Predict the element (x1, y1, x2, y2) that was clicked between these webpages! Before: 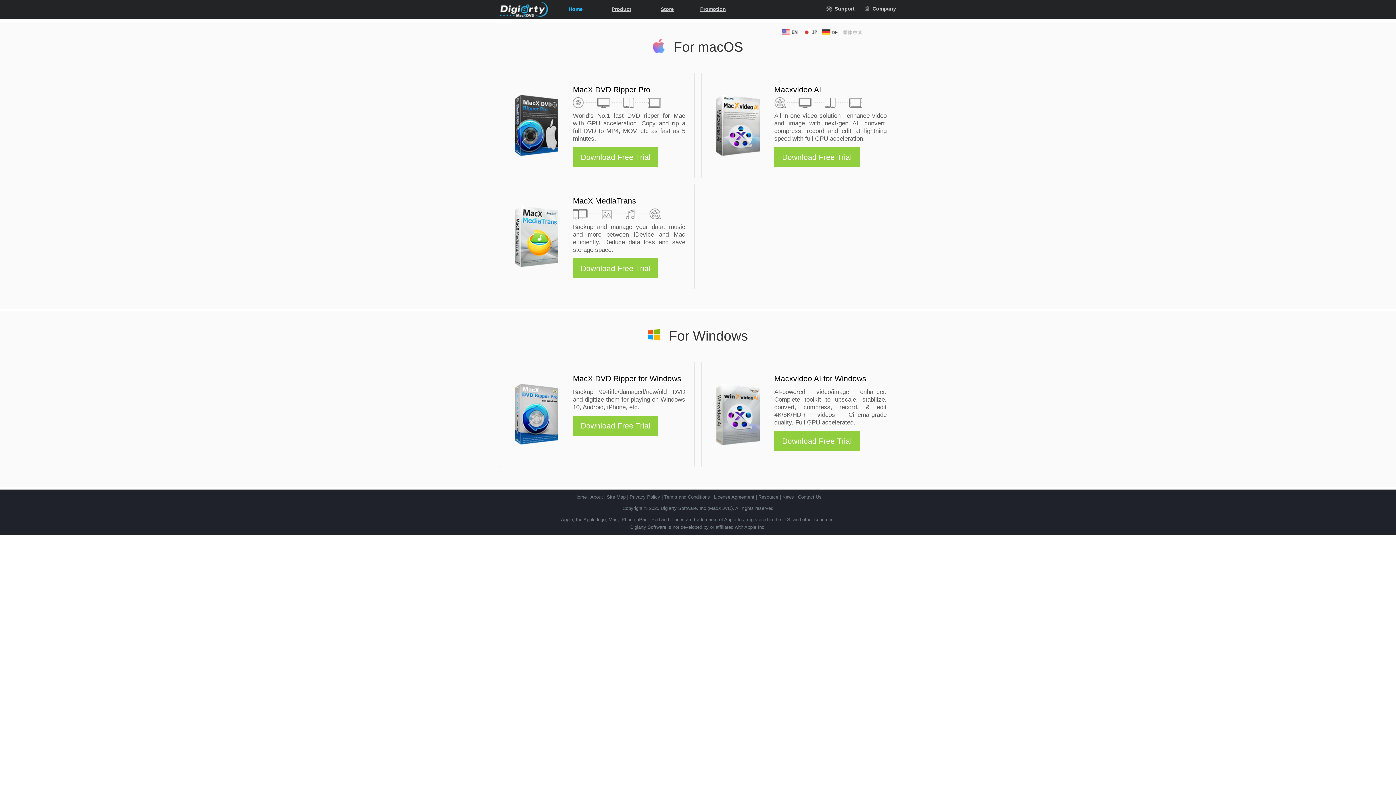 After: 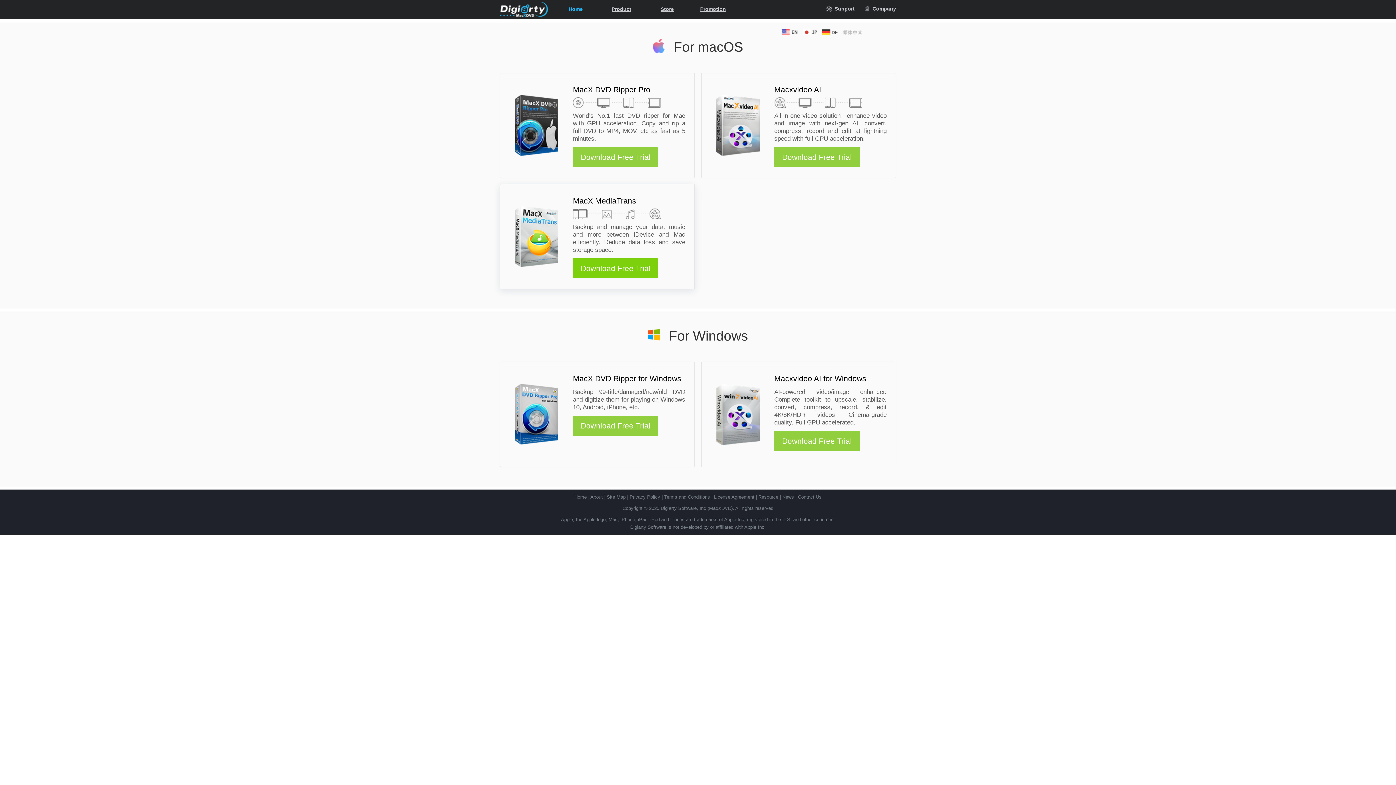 Action: bbox: (573, 258, 694, 278) label: Download Free Trial